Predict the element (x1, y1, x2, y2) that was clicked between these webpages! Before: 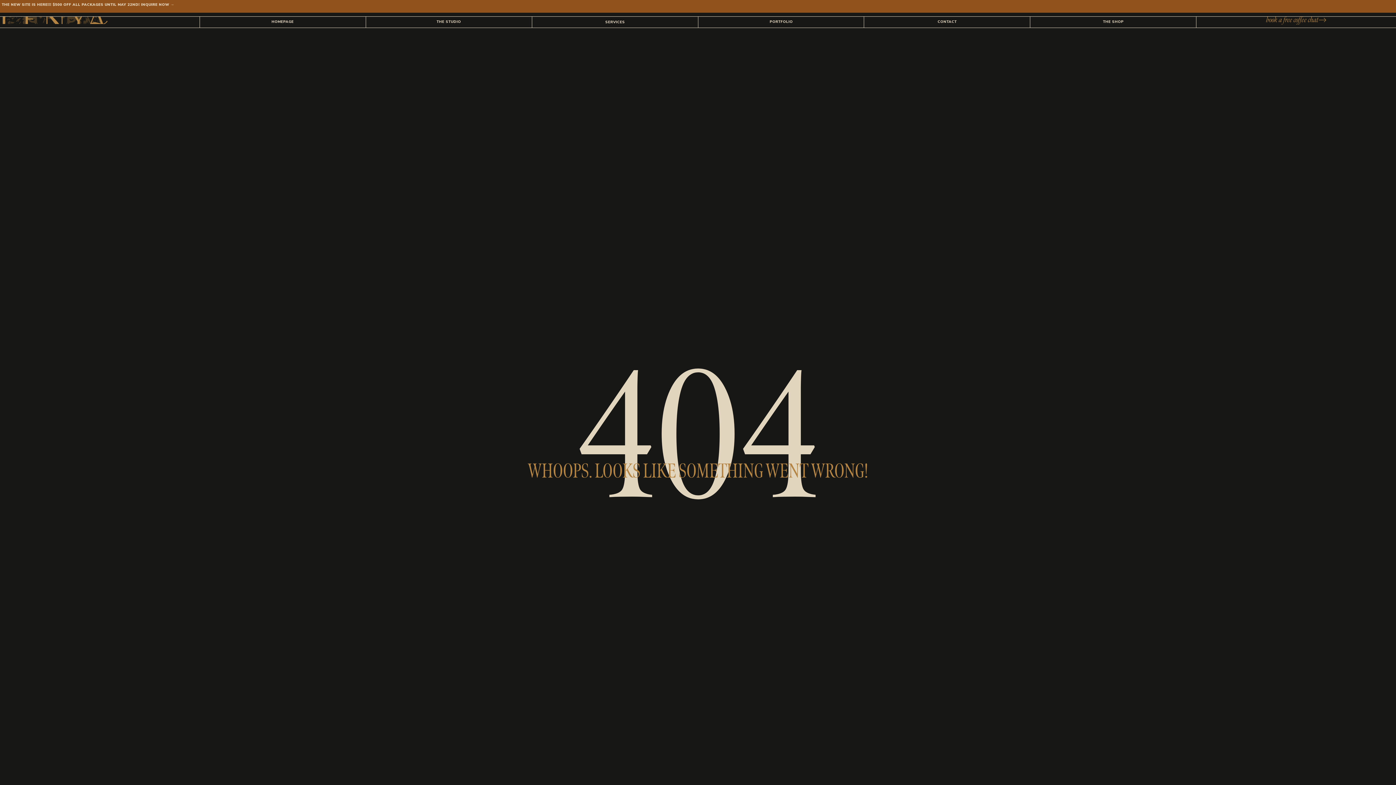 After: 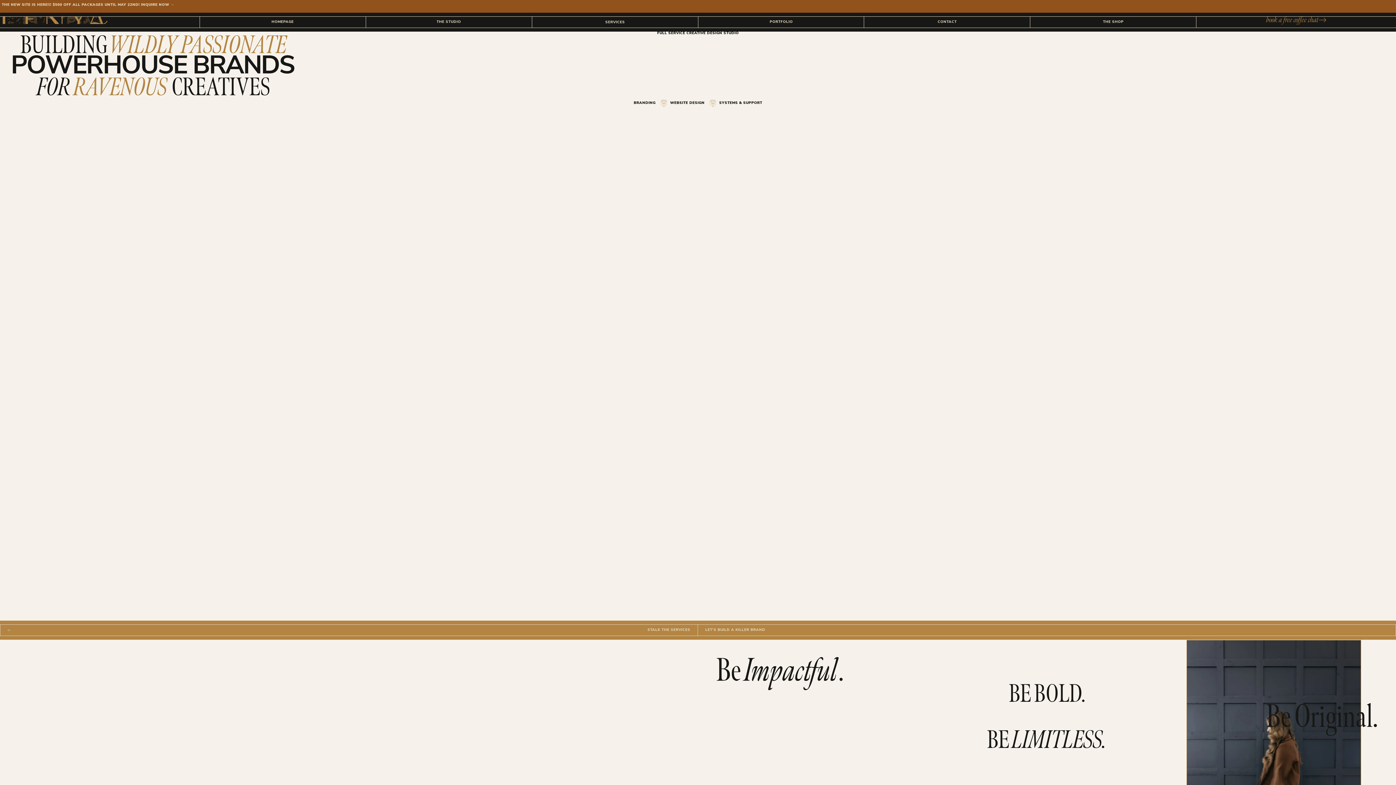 Action: label: HOMEPAGE bbox: (199, 16, 366, 27)